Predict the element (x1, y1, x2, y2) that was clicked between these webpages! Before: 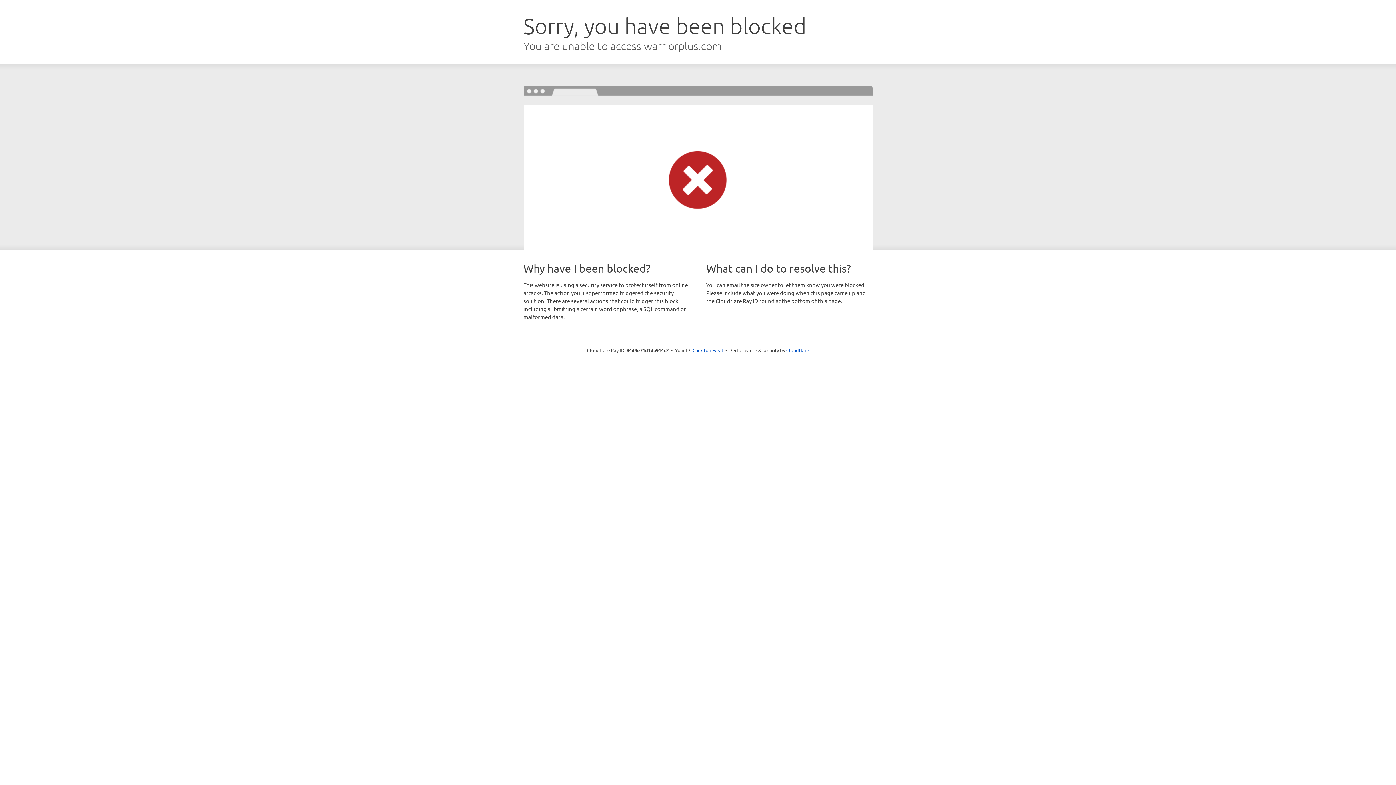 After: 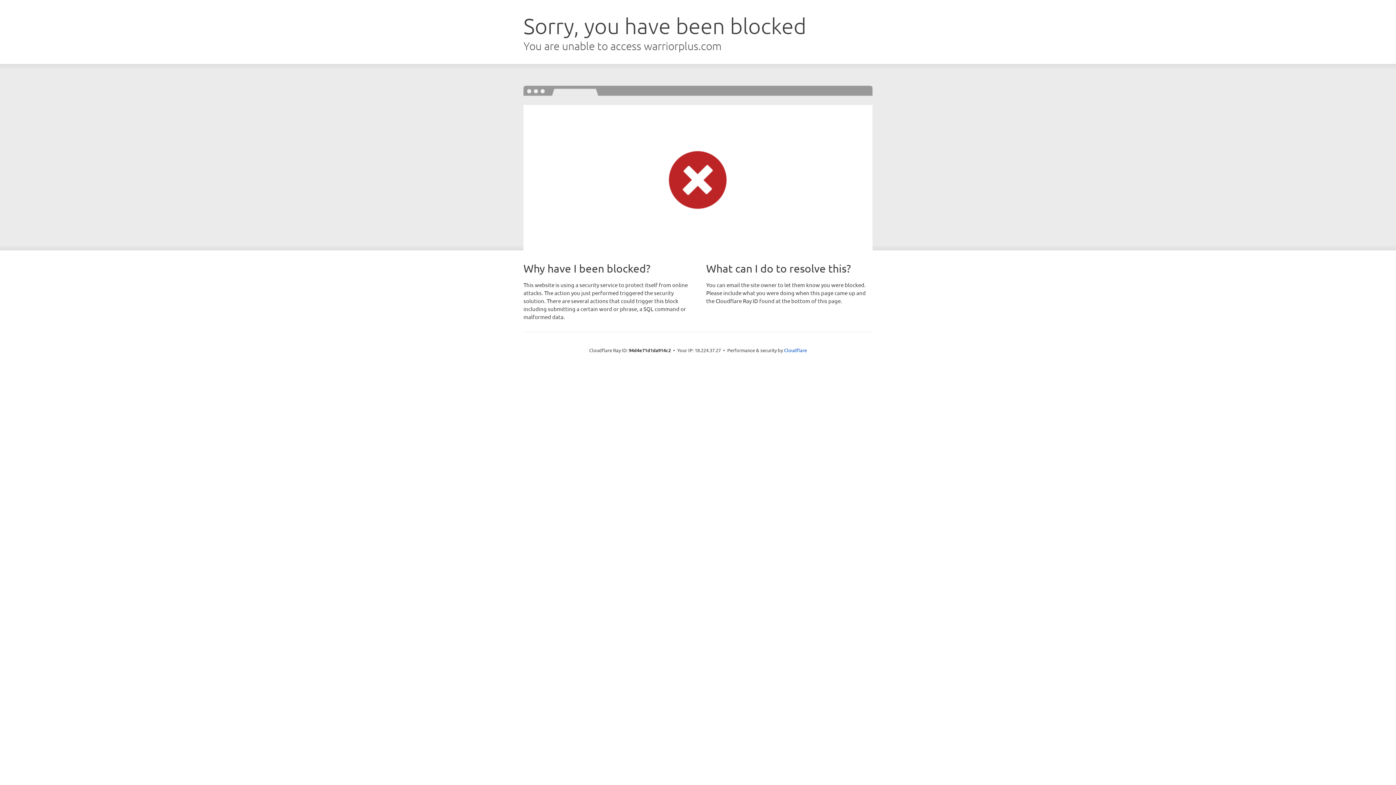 Action: bbox: (692, 346, 723, 353) label: Click to reveal